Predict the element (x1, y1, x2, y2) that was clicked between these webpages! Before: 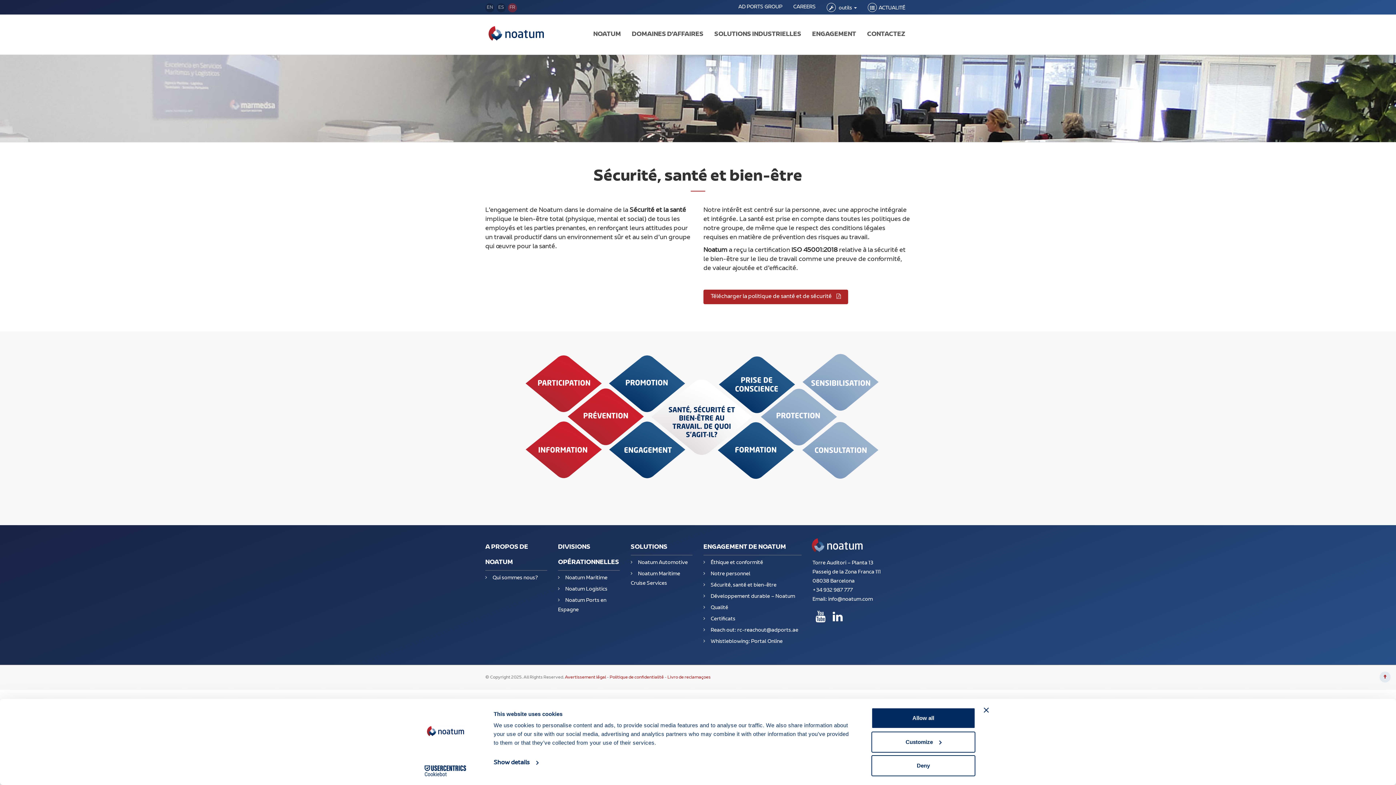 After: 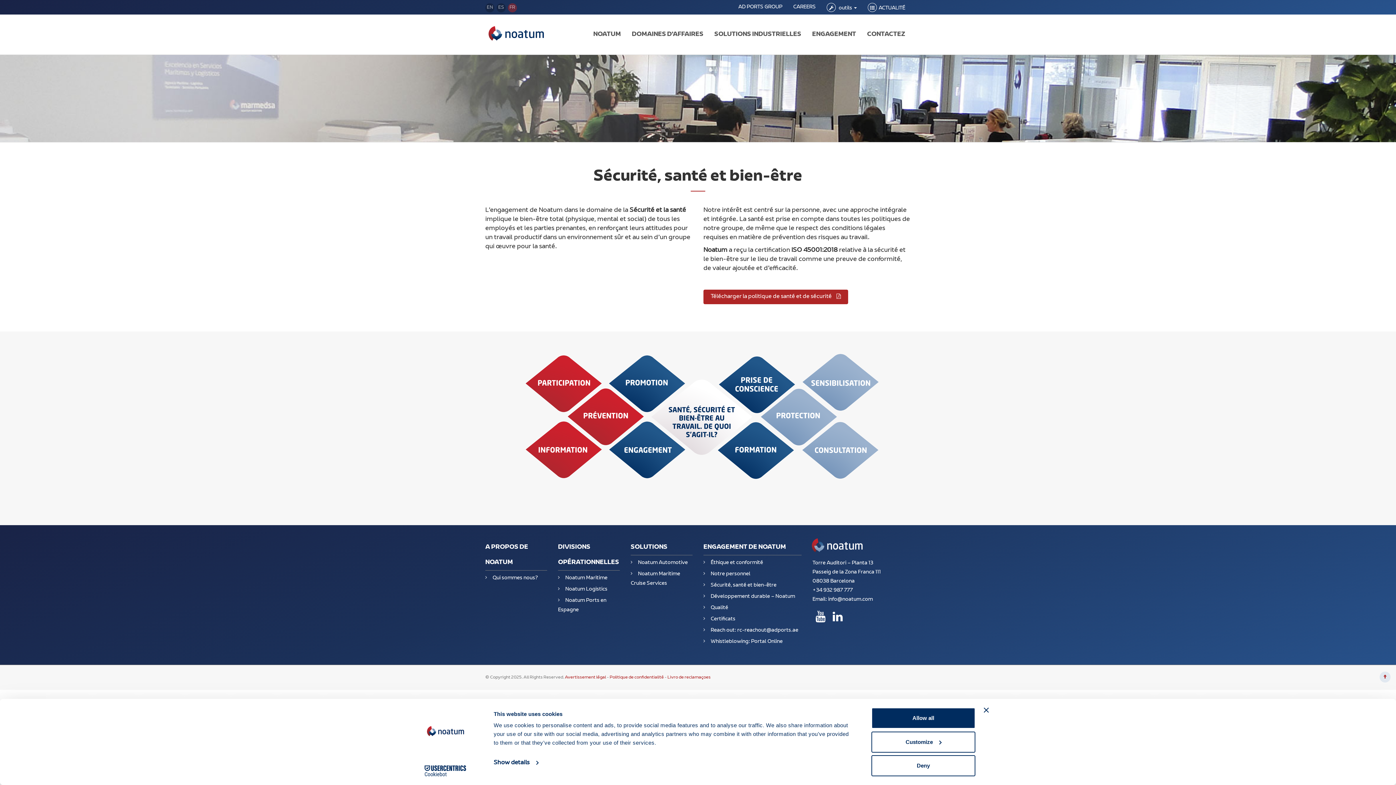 Action: label: Reach out: rc-reachout@adports.ae bbox: (703, 627, 798, 634)